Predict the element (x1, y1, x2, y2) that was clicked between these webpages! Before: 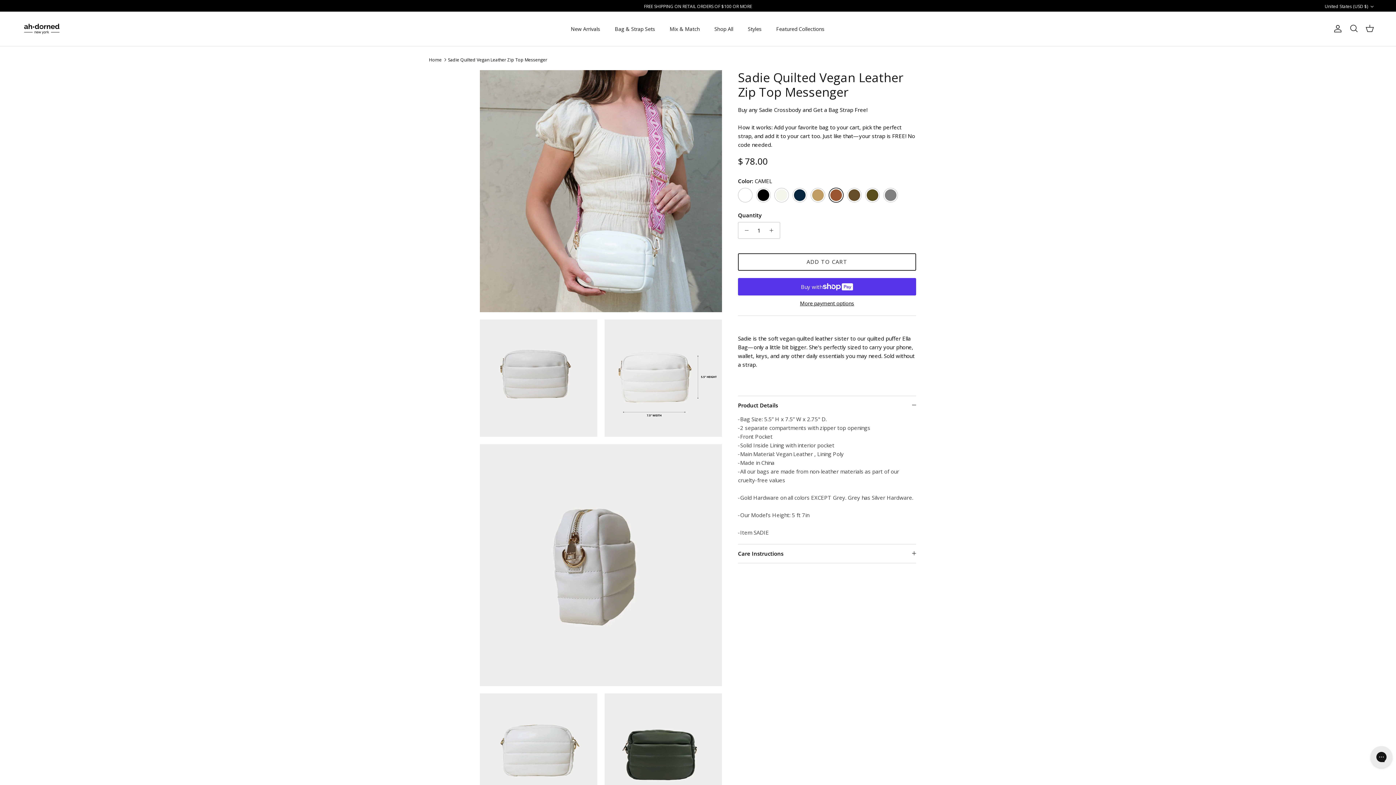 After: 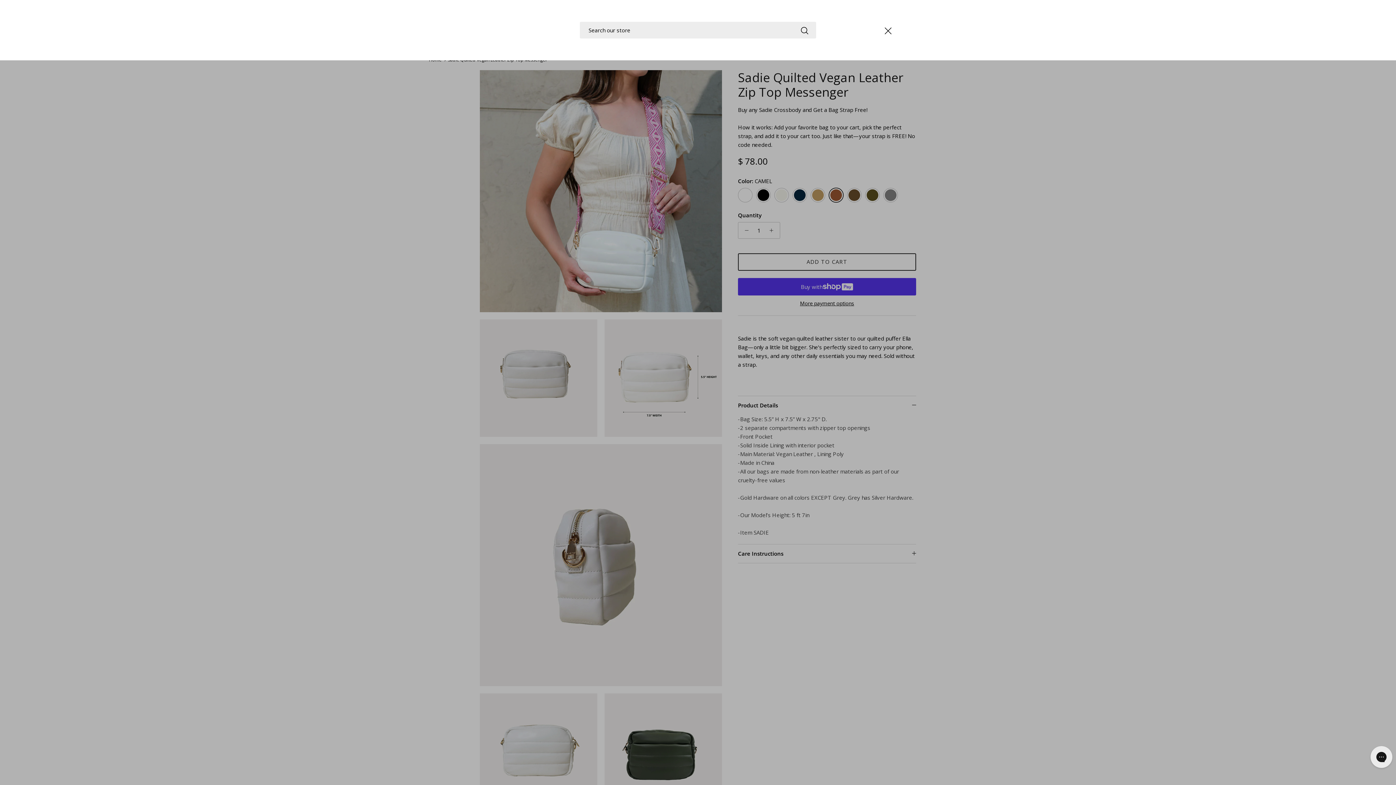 Action: bbox: (1349, 24, 1358, 33) label: Search